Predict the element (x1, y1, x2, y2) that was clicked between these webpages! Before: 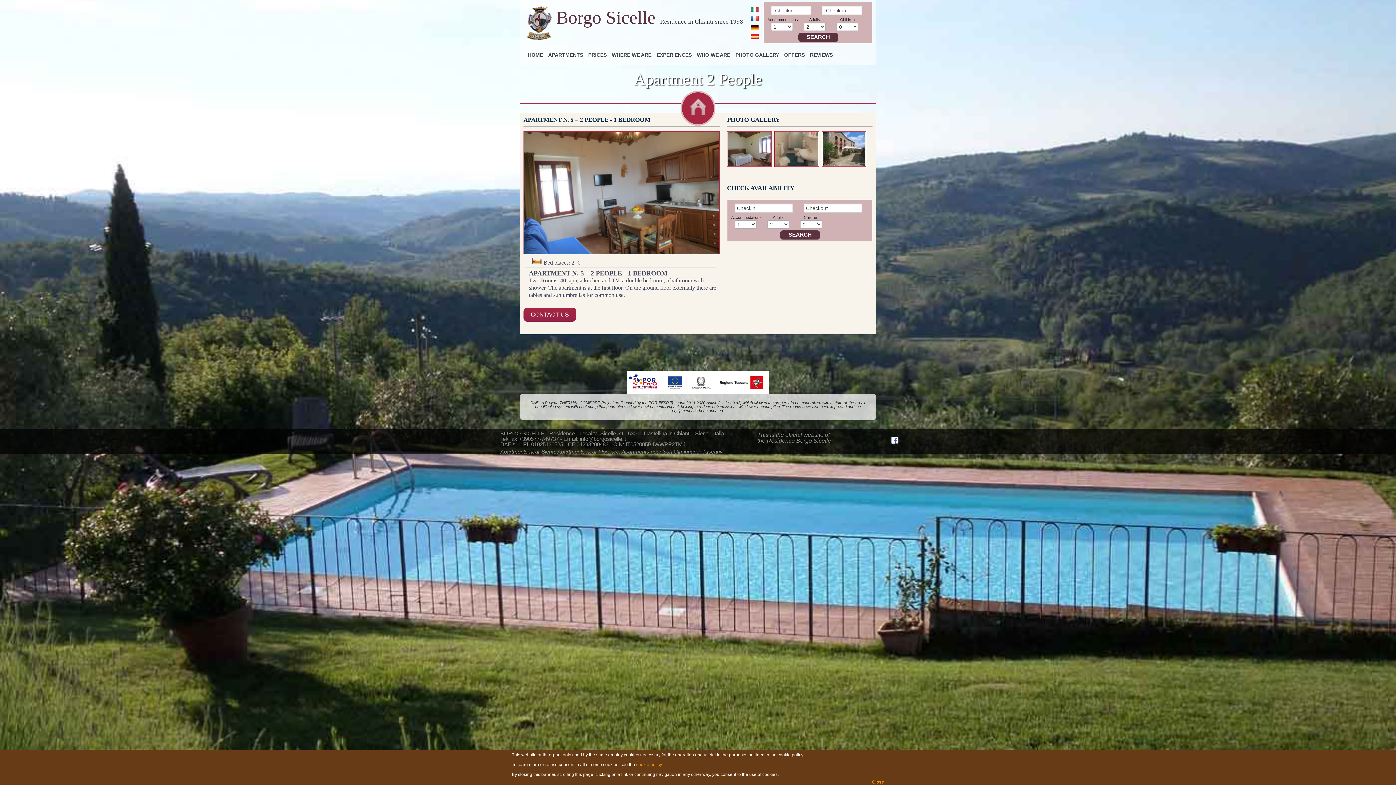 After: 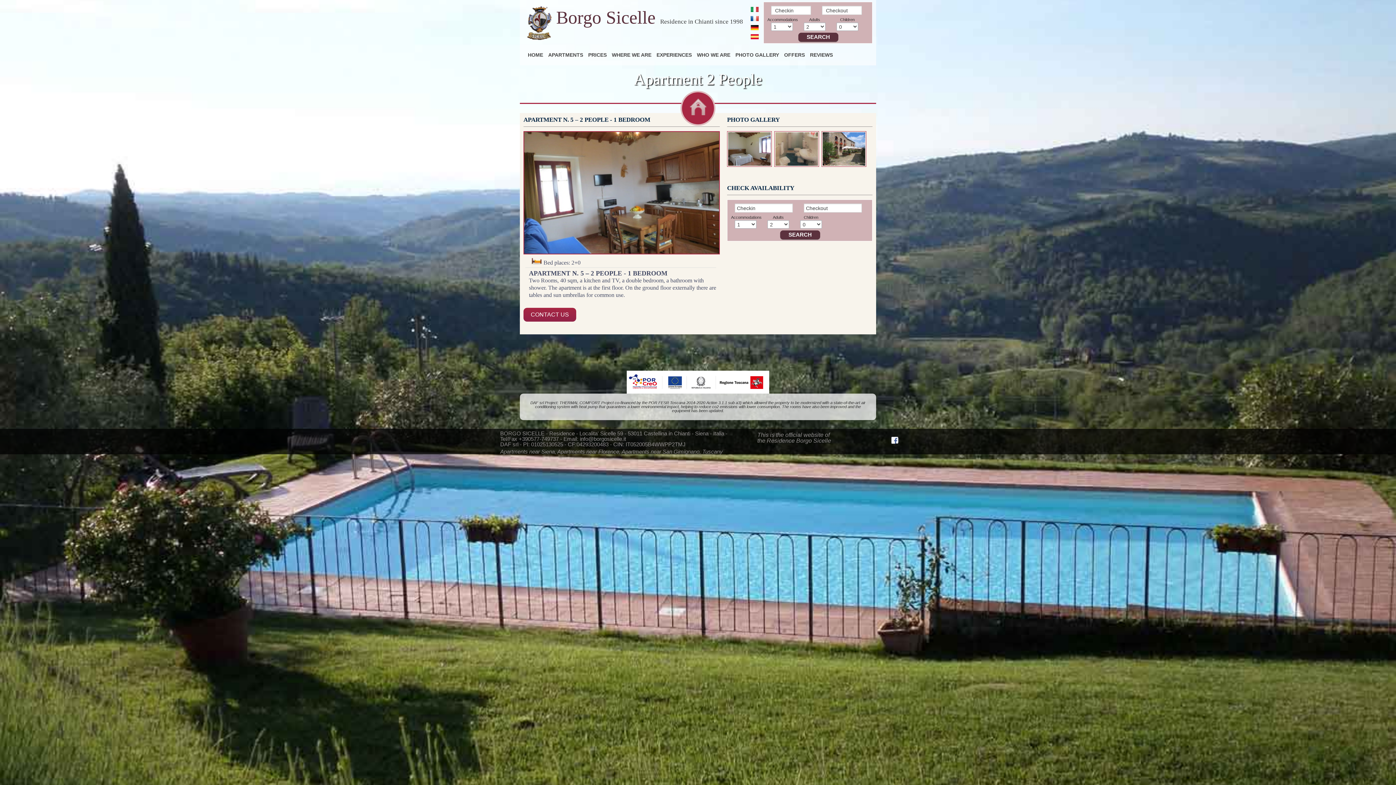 Action: bbox: (891, 439, 899, 445)